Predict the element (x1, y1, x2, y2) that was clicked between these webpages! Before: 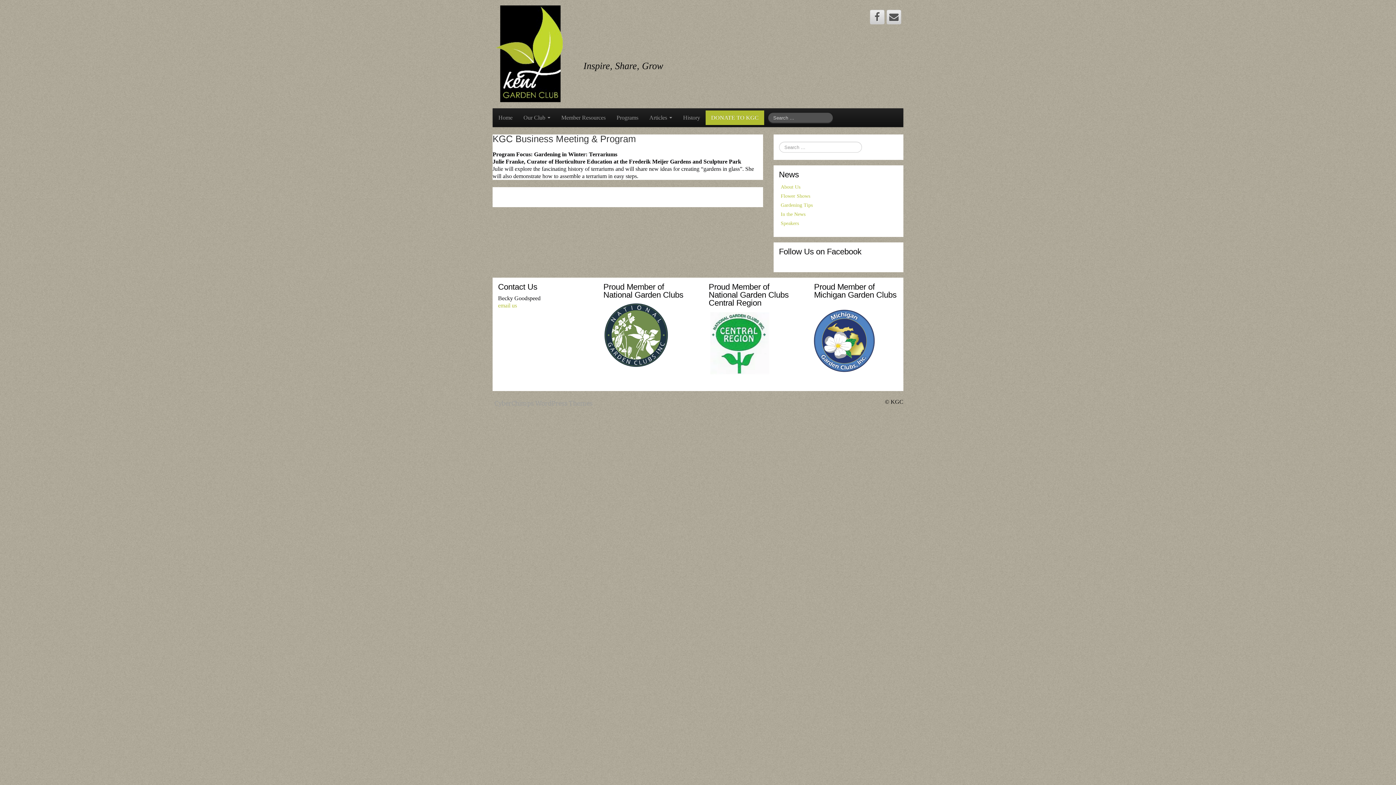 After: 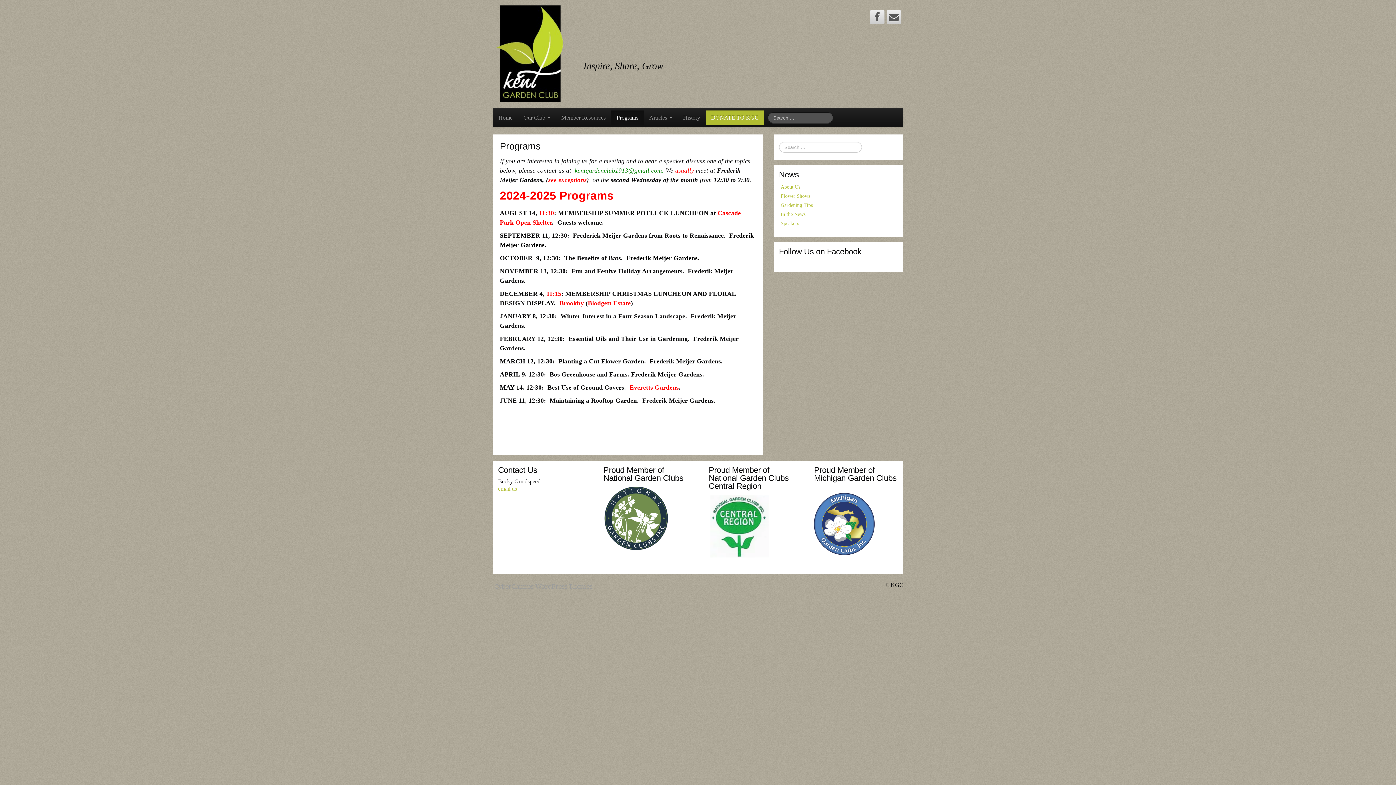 Action: bbox: (611, 110, 644, 125) label: Programs